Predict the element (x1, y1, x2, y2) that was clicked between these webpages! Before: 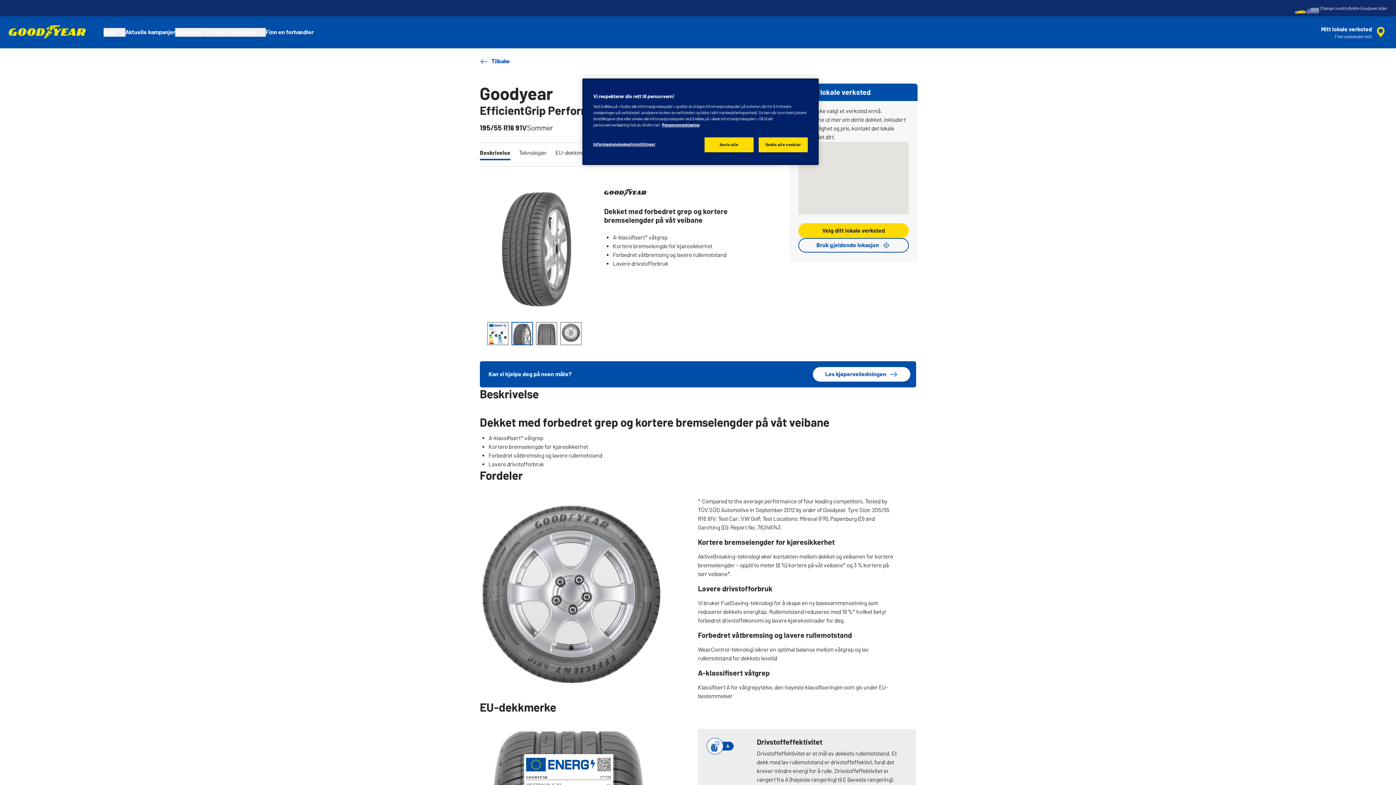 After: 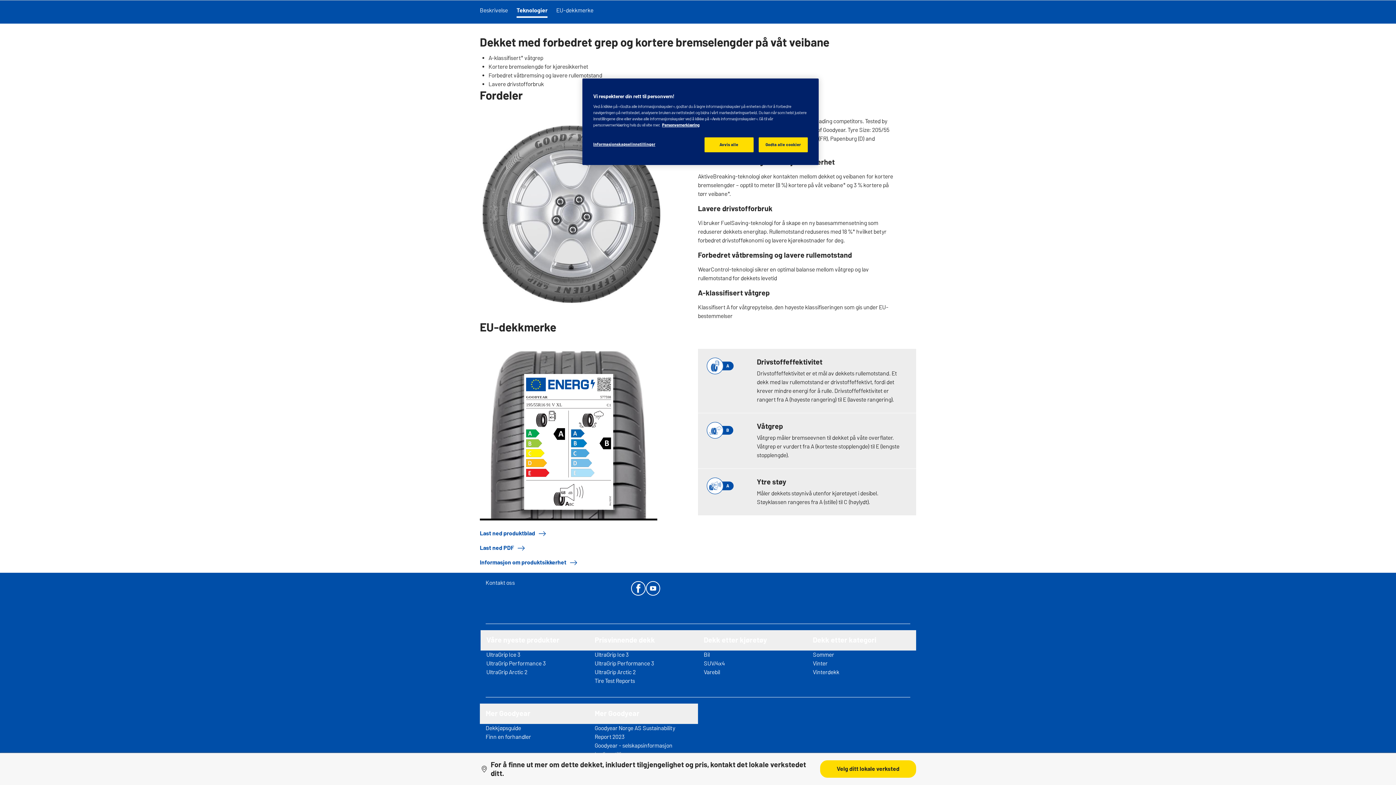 Action: label: Teknologier bbox: (519, 145, 546, 160)